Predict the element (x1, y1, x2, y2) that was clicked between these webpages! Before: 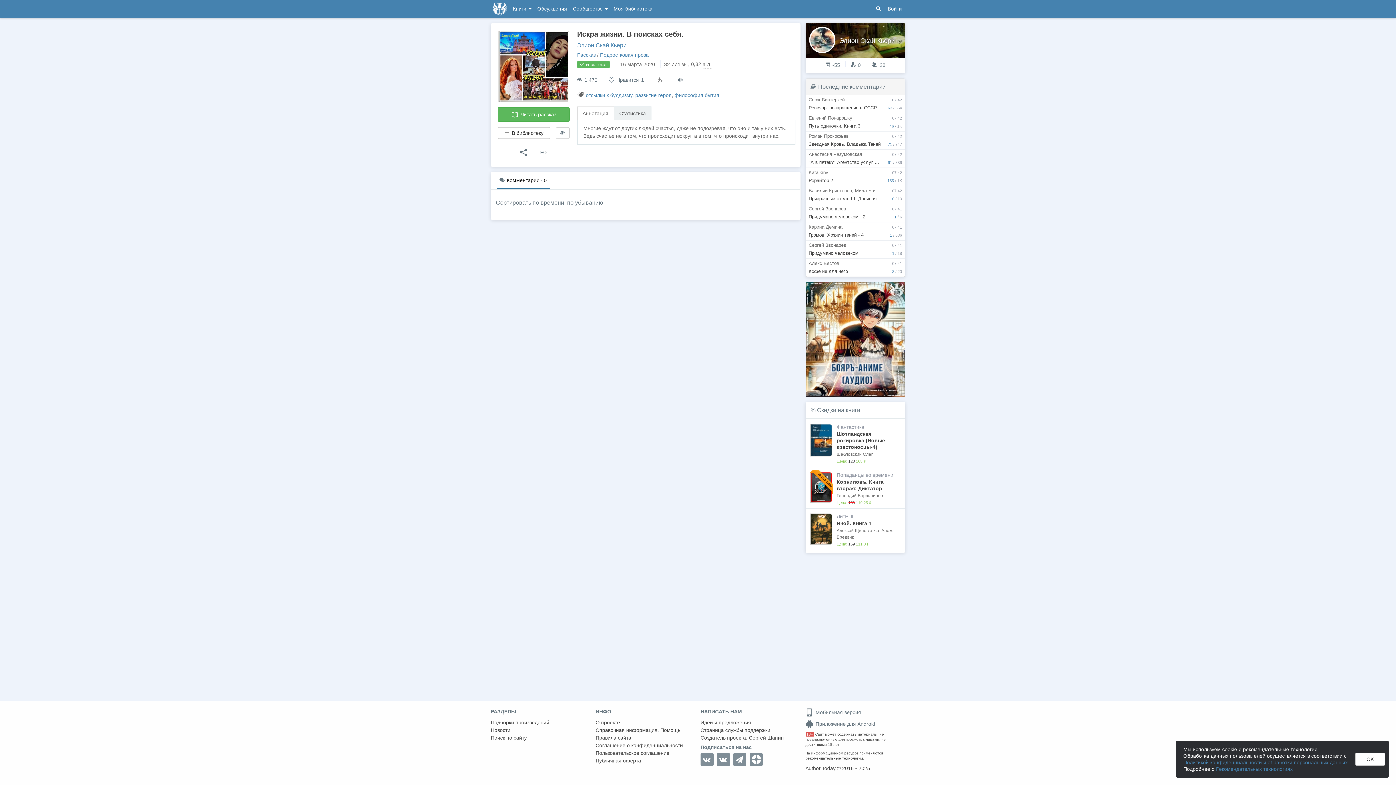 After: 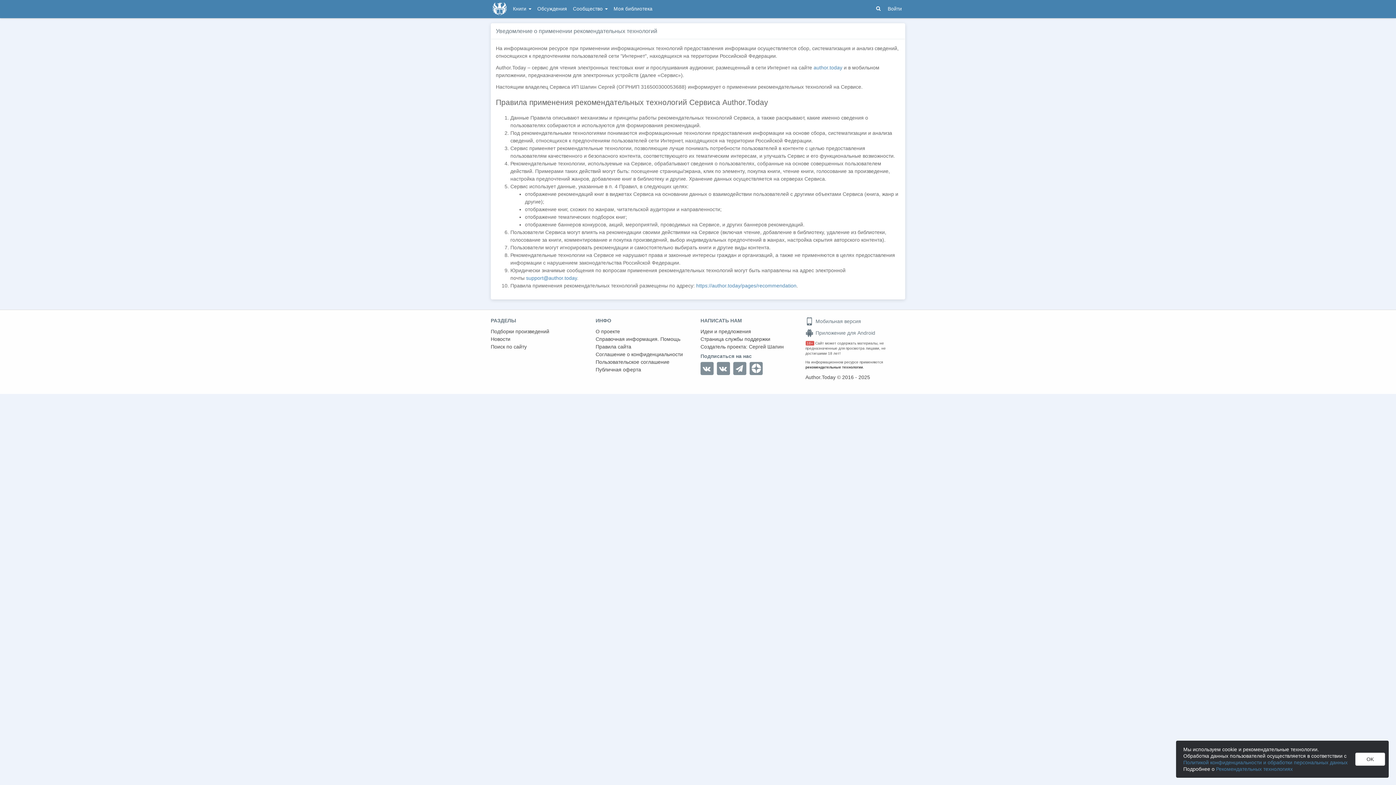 Action: bbox: (805, 756, 863, 760) label: рекомендательные технологии